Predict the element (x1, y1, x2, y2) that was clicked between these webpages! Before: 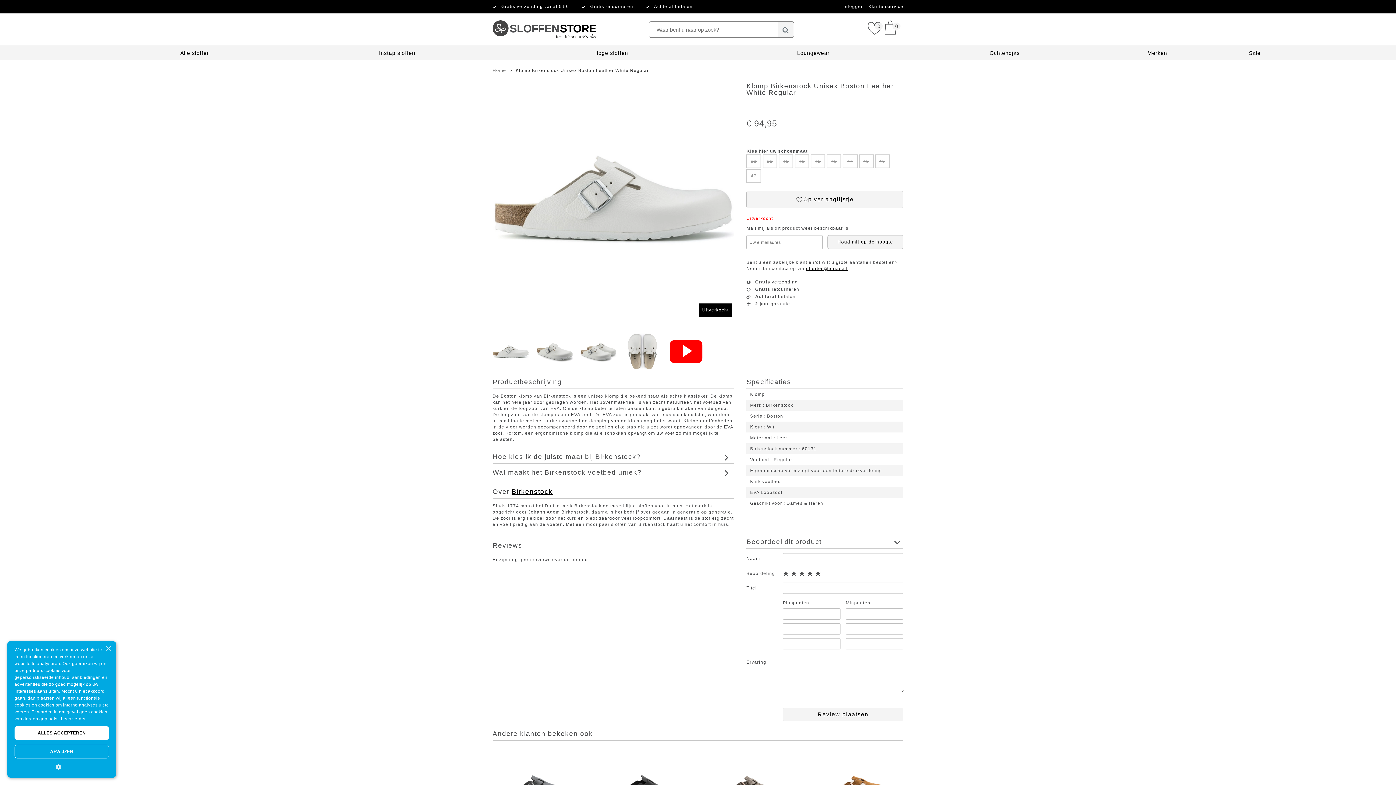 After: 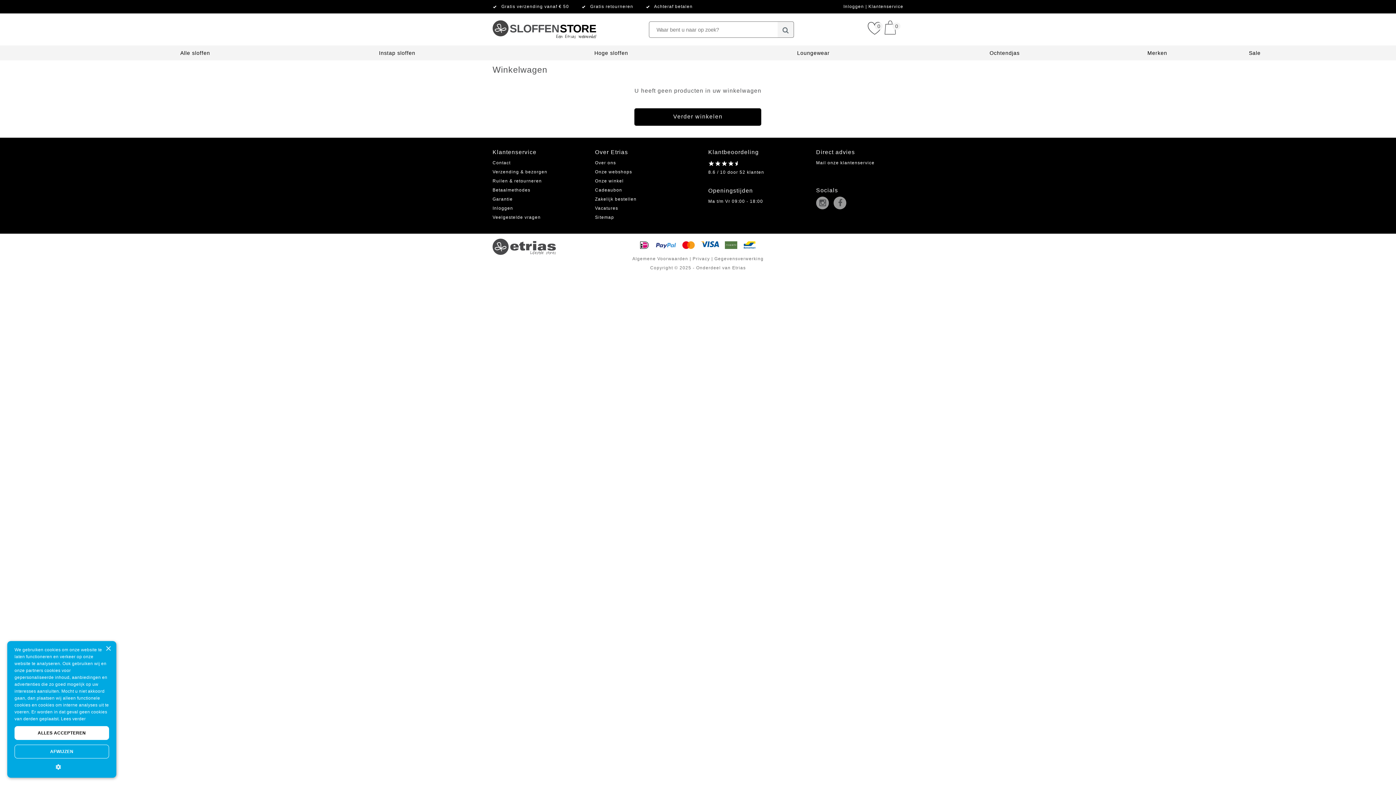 Action: bbox: (883, 20, 903, 35) label: 0